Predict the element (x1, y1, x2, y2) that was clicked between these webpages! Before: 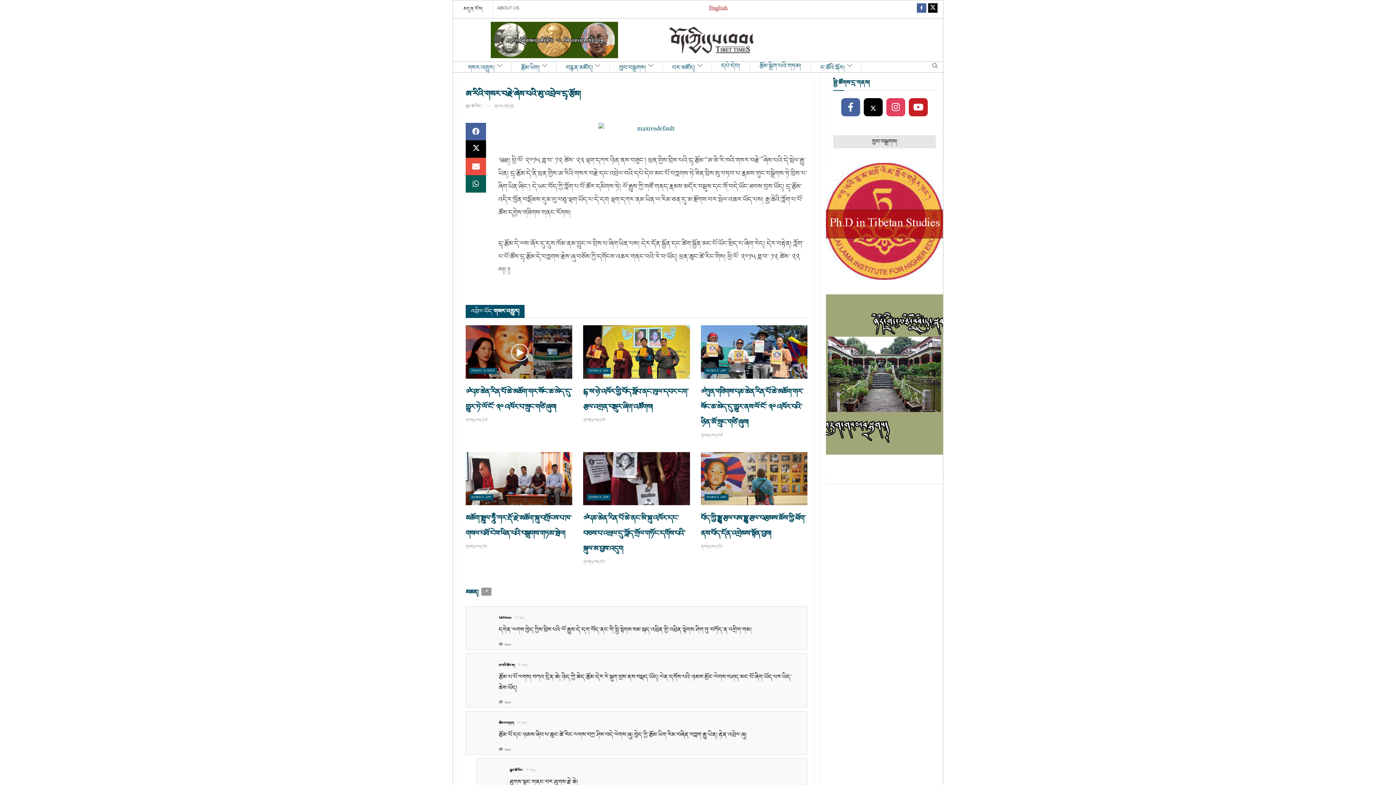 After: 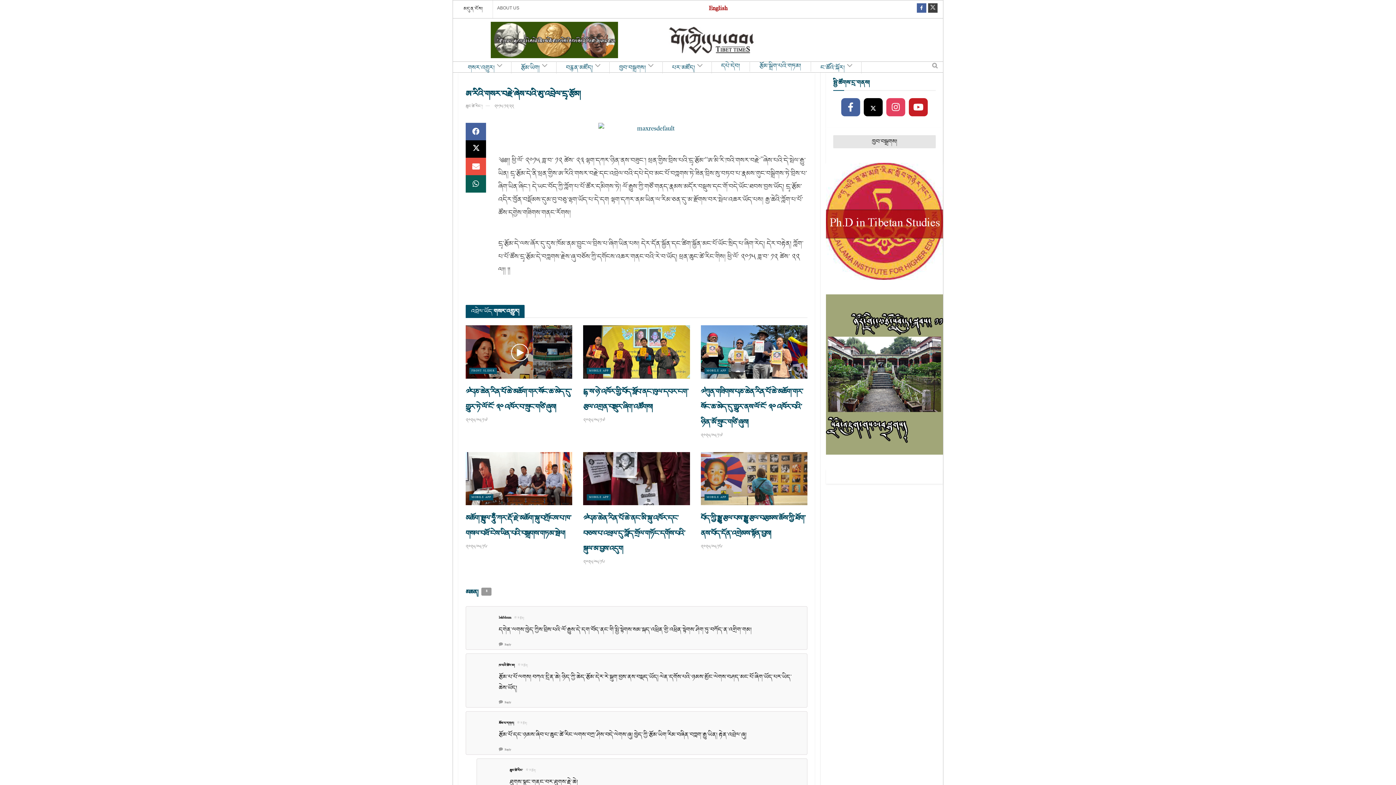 Action: label: Find us on Twitter bbox: (928, 0, 937, 18)